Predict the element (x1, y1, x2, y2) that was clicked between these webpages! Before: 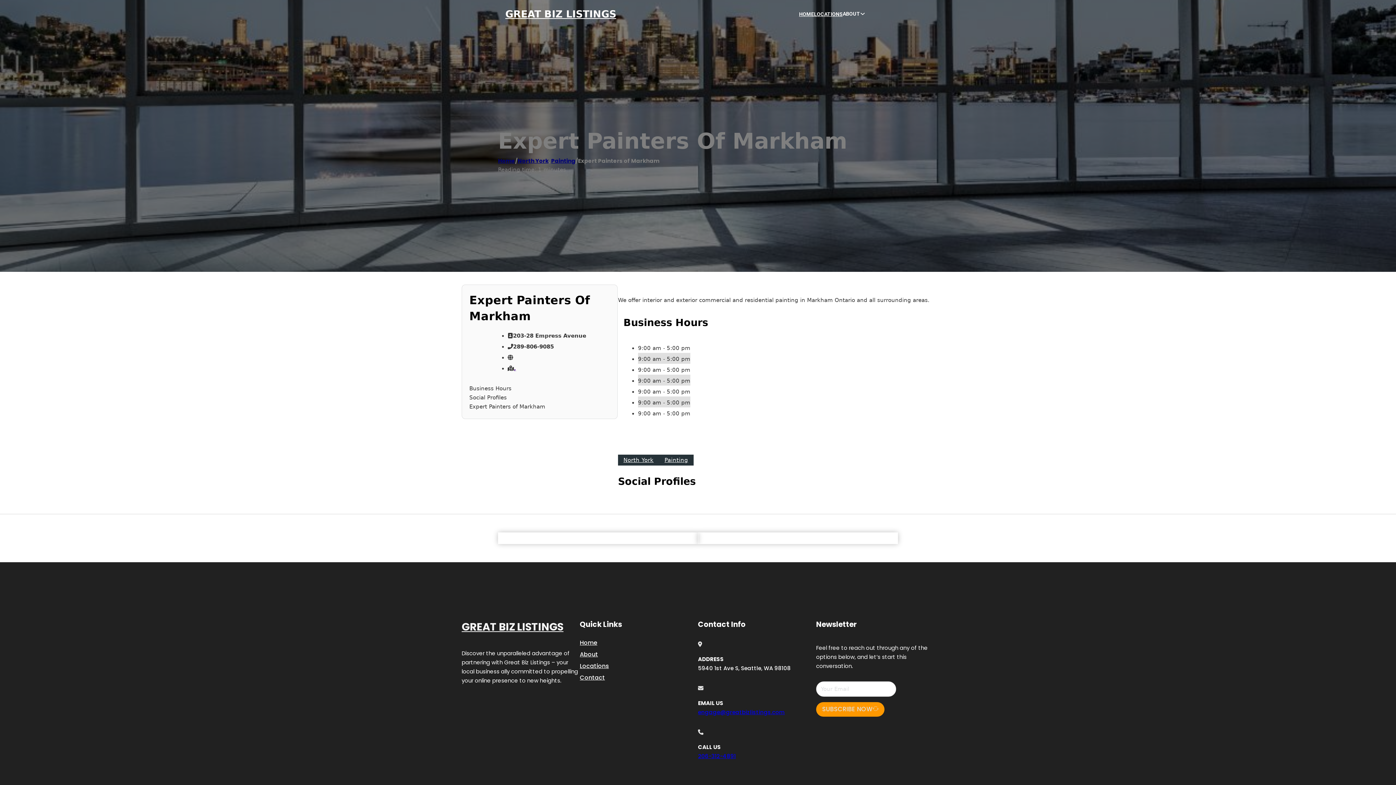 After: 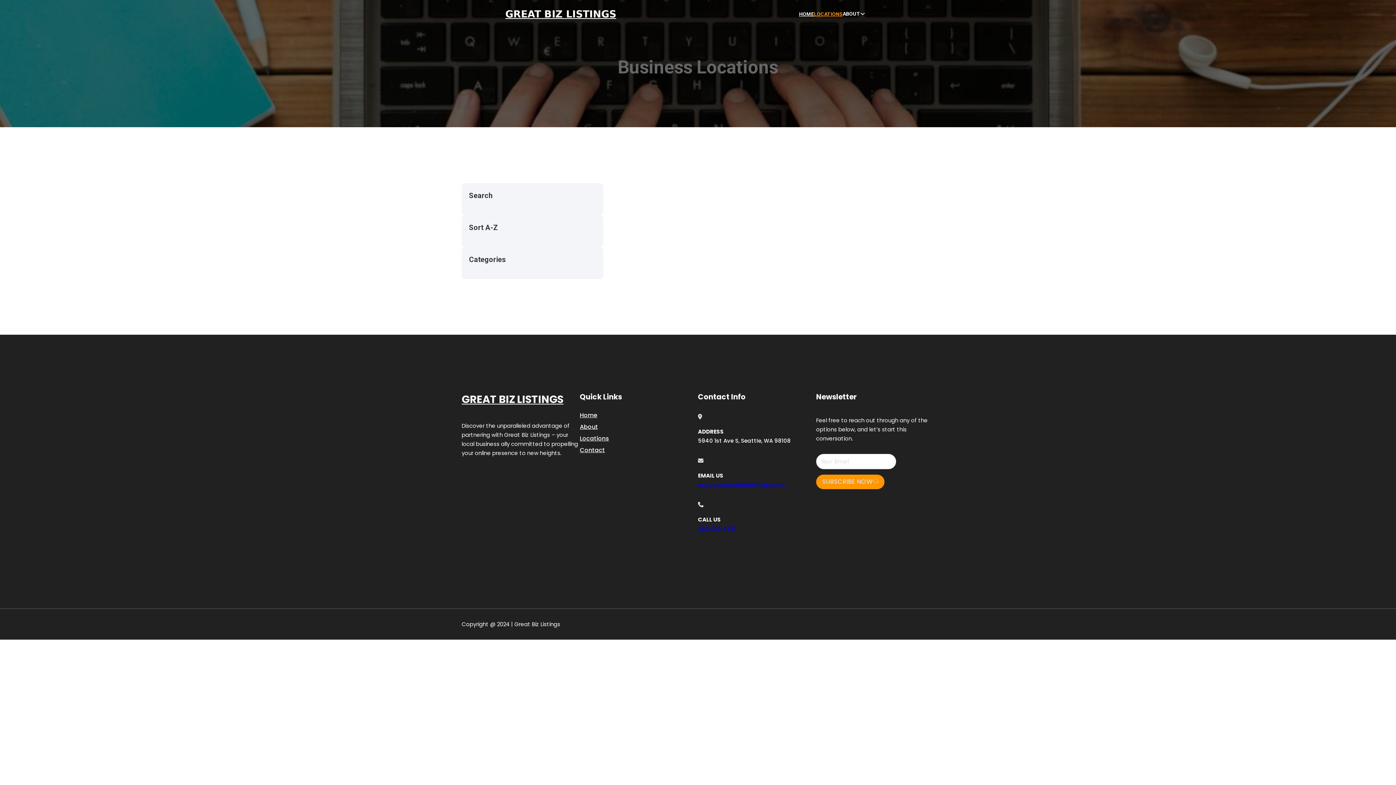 Action: label: Locations bbox: (580, 661, 609, 671)